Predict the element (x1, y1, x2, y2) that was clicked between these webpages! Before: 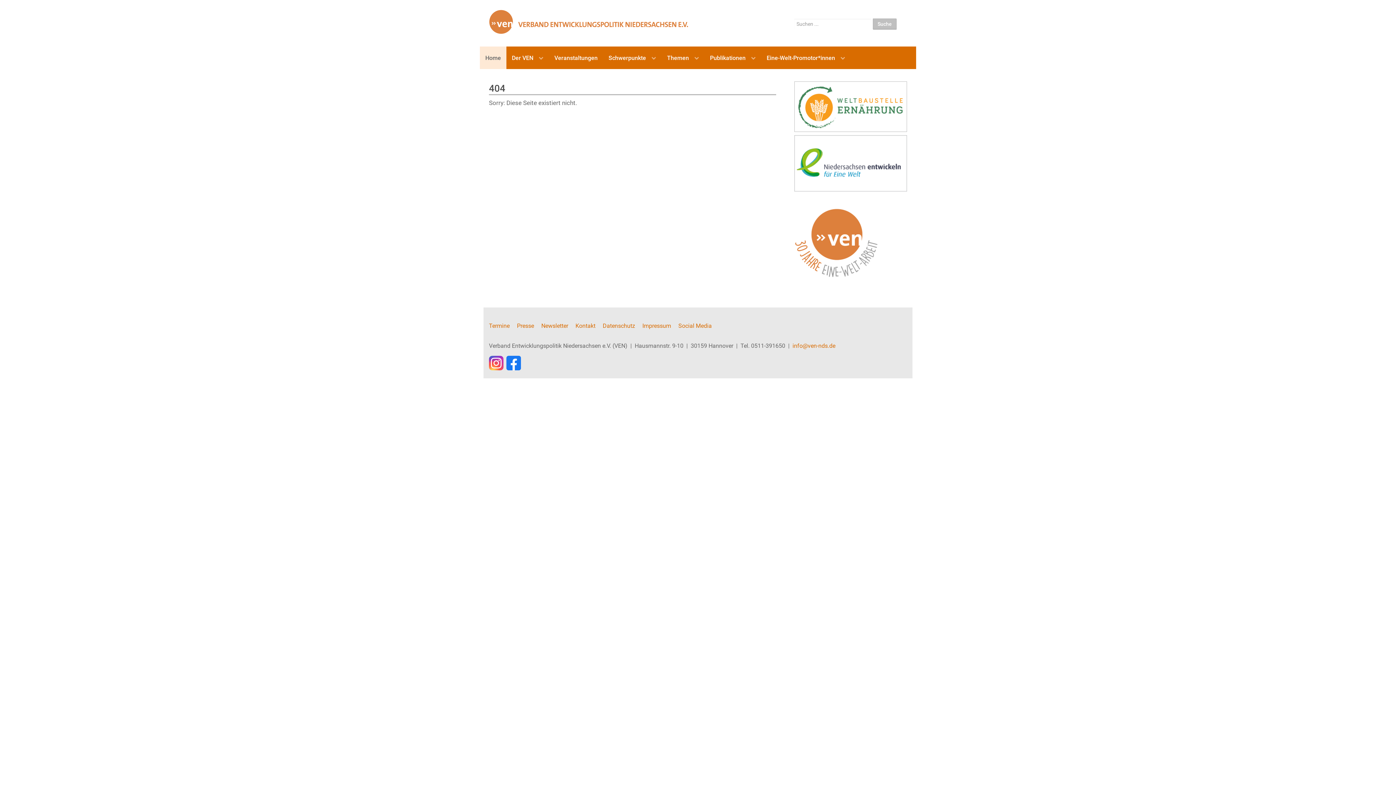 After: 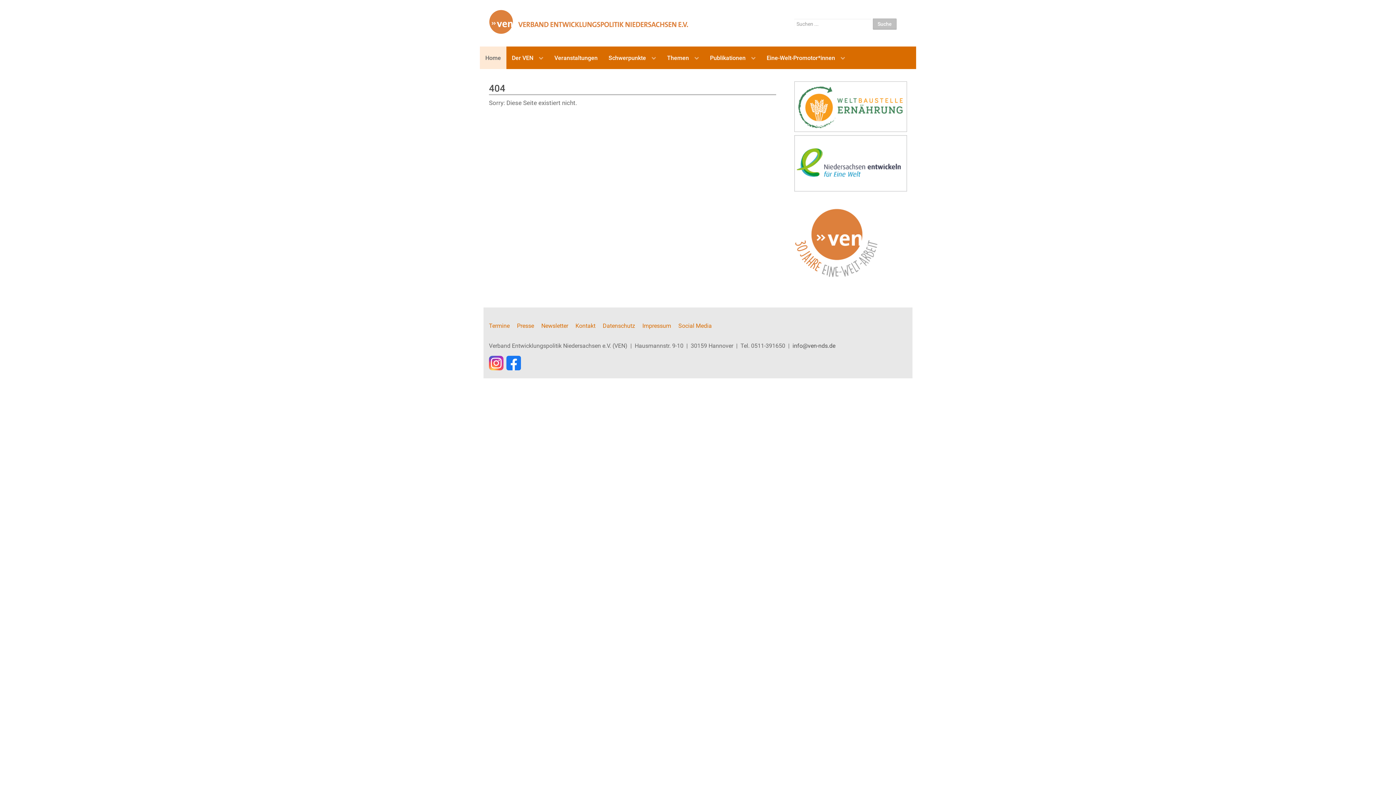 Action: label: info@ven-nds.de bbox: (792, 342, 835, 349)